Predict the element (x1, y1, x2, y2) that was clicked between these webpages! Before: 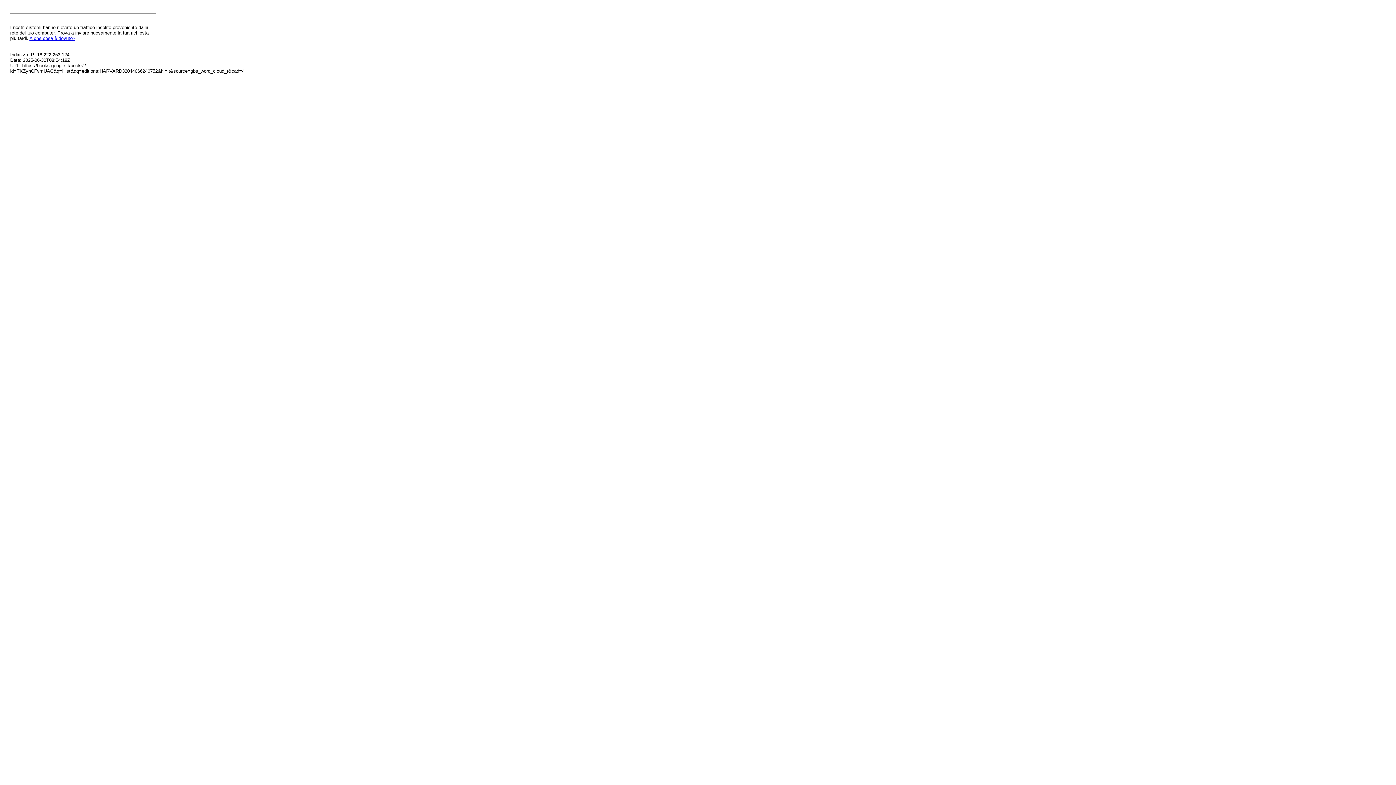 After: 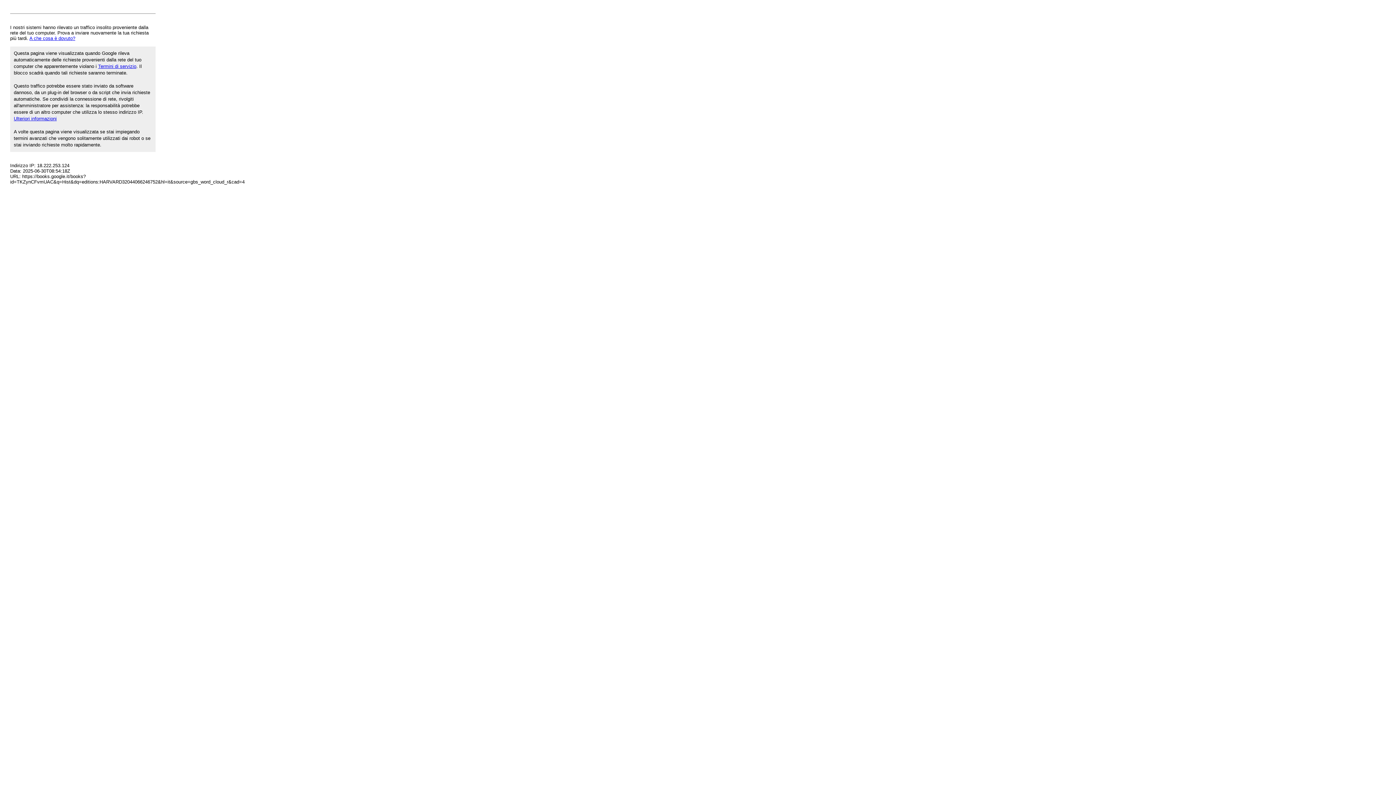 Action: label: A che cosa è dovuto? bbox: (29, 35, 75, 41)